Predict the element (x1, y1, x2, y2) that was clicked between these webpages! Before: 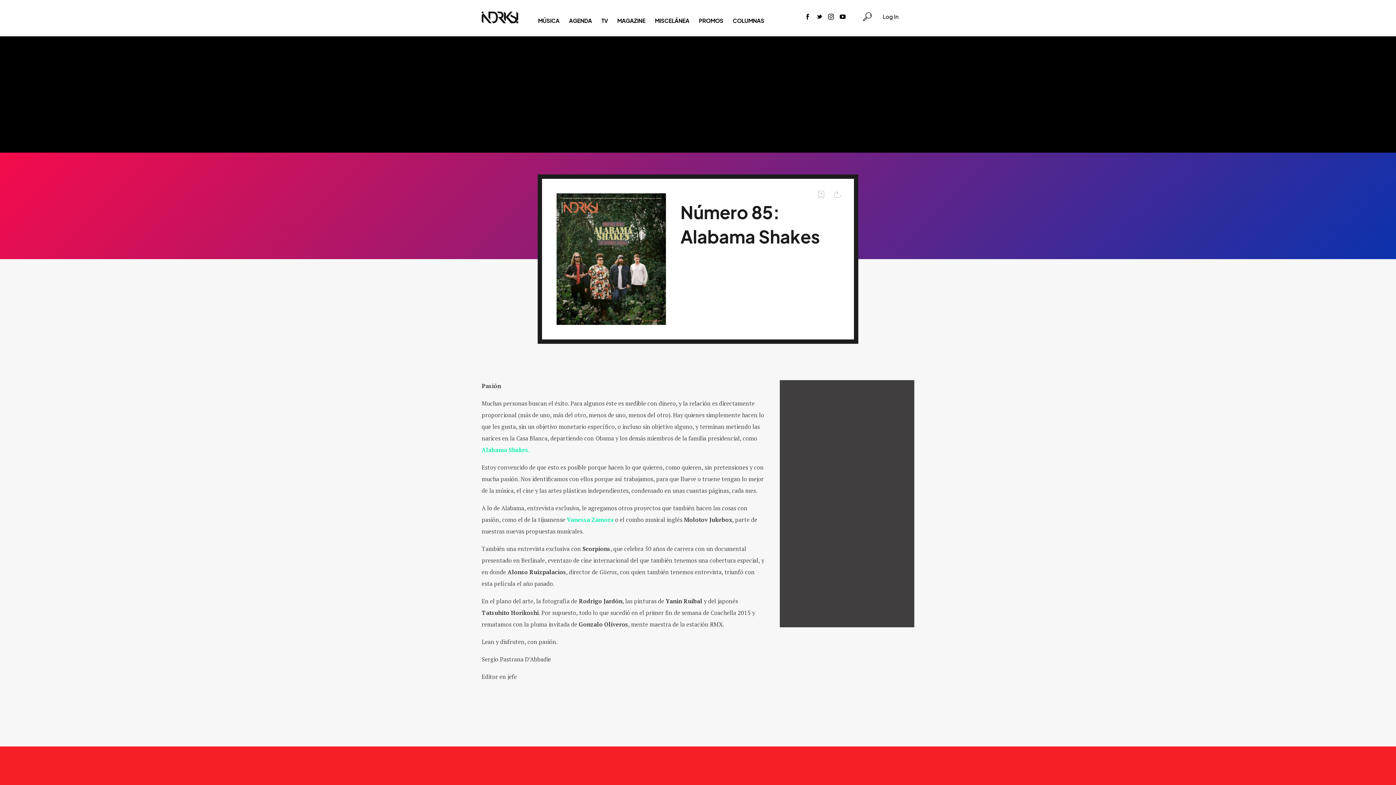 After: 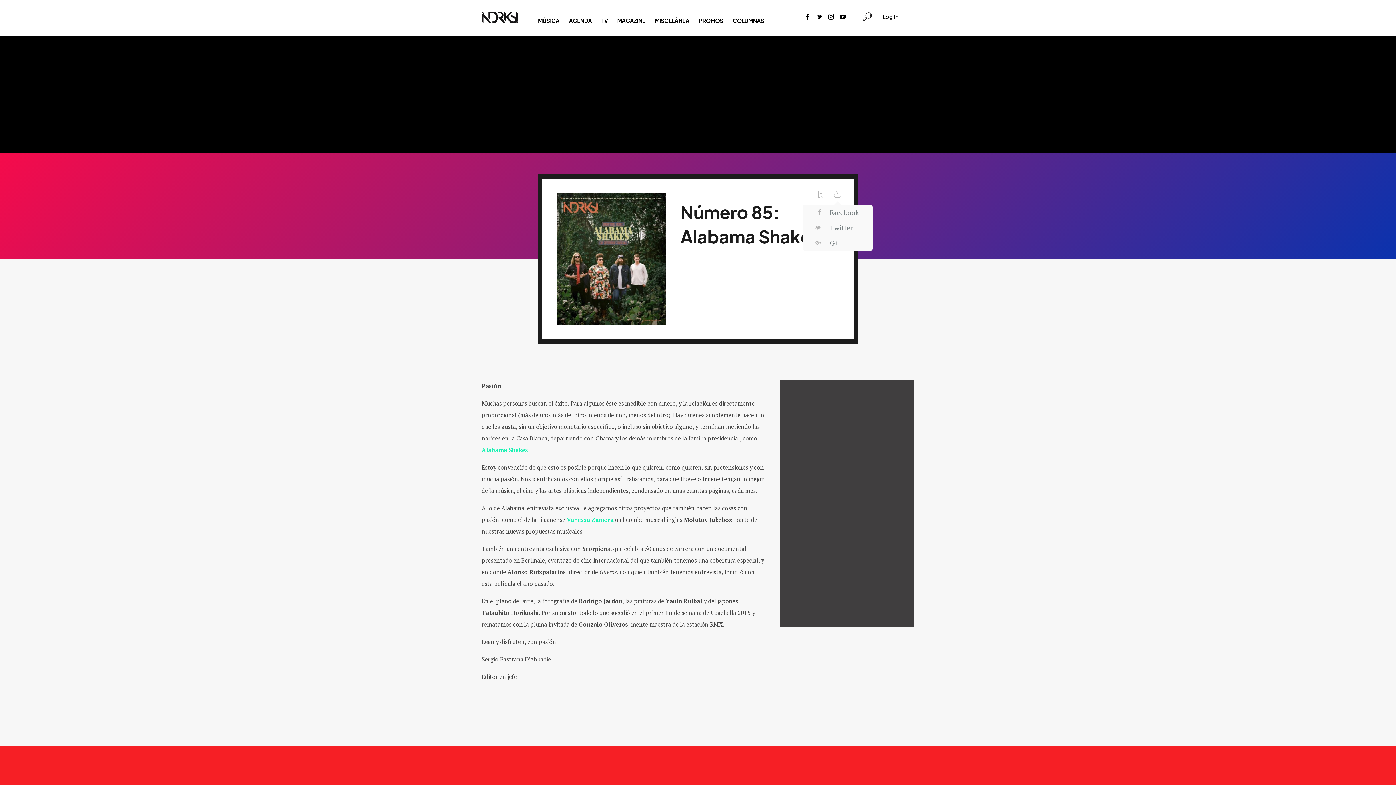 Action: bbox: (831, 189, 843, 201)